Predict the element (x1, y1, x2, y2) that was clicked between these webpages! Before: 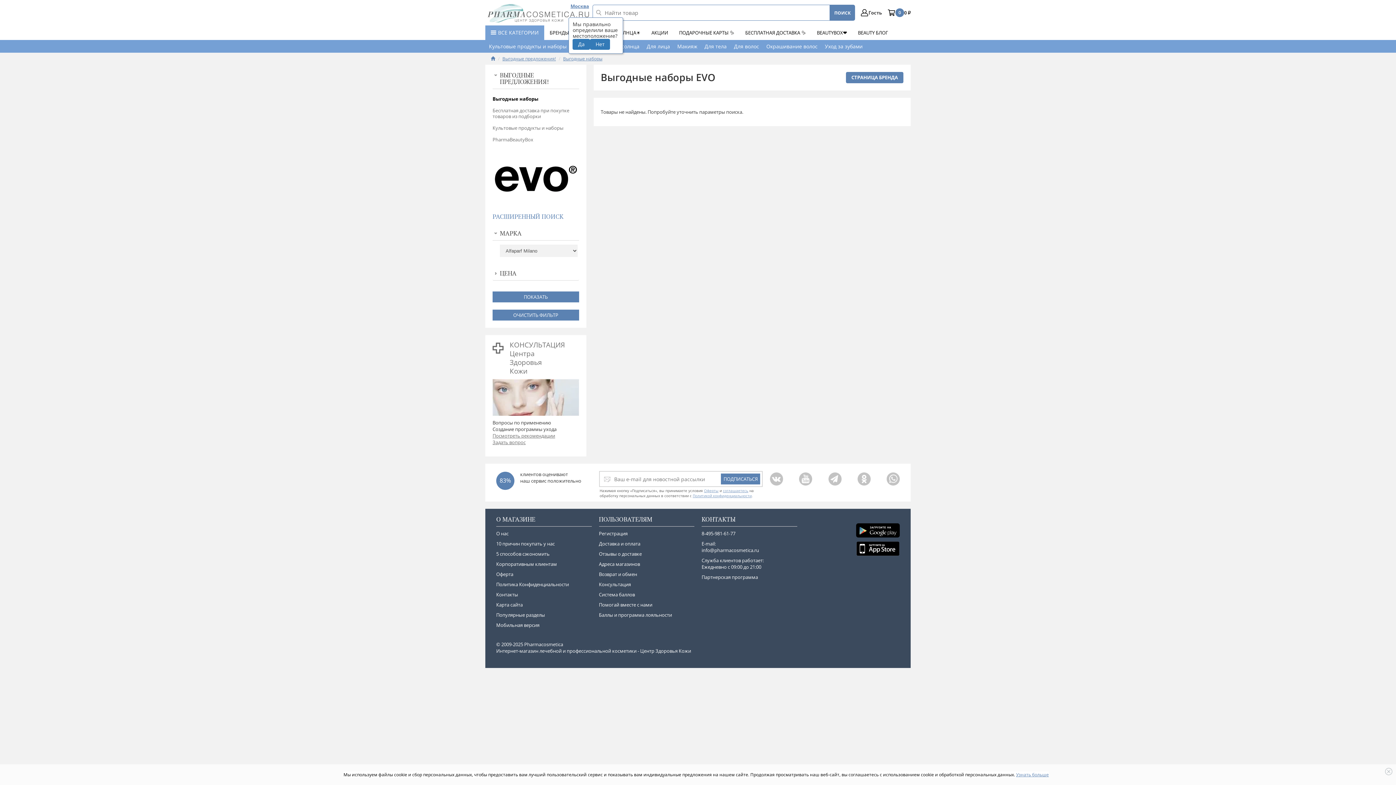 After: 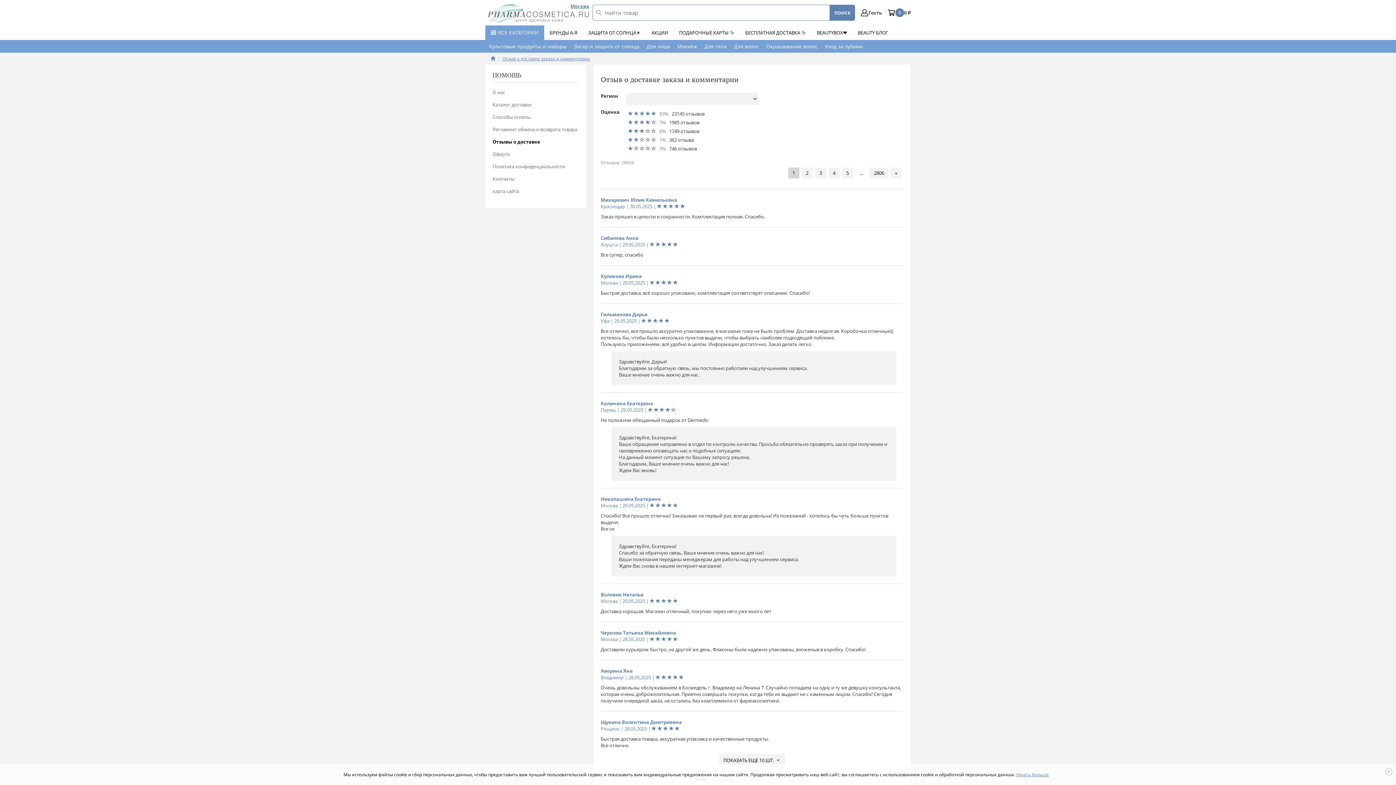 Action: bbox: (599, 550, 694, 557) label: Отзывы о доставке